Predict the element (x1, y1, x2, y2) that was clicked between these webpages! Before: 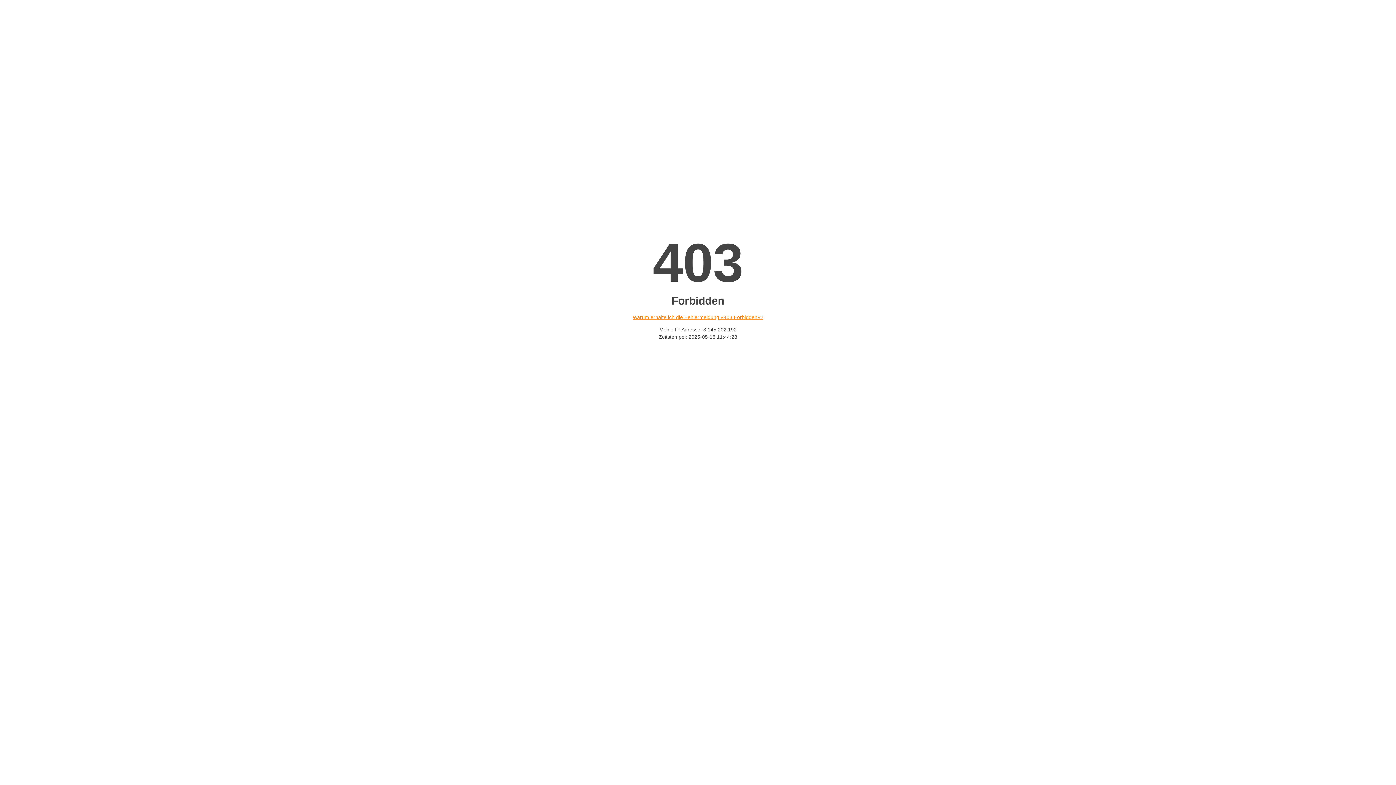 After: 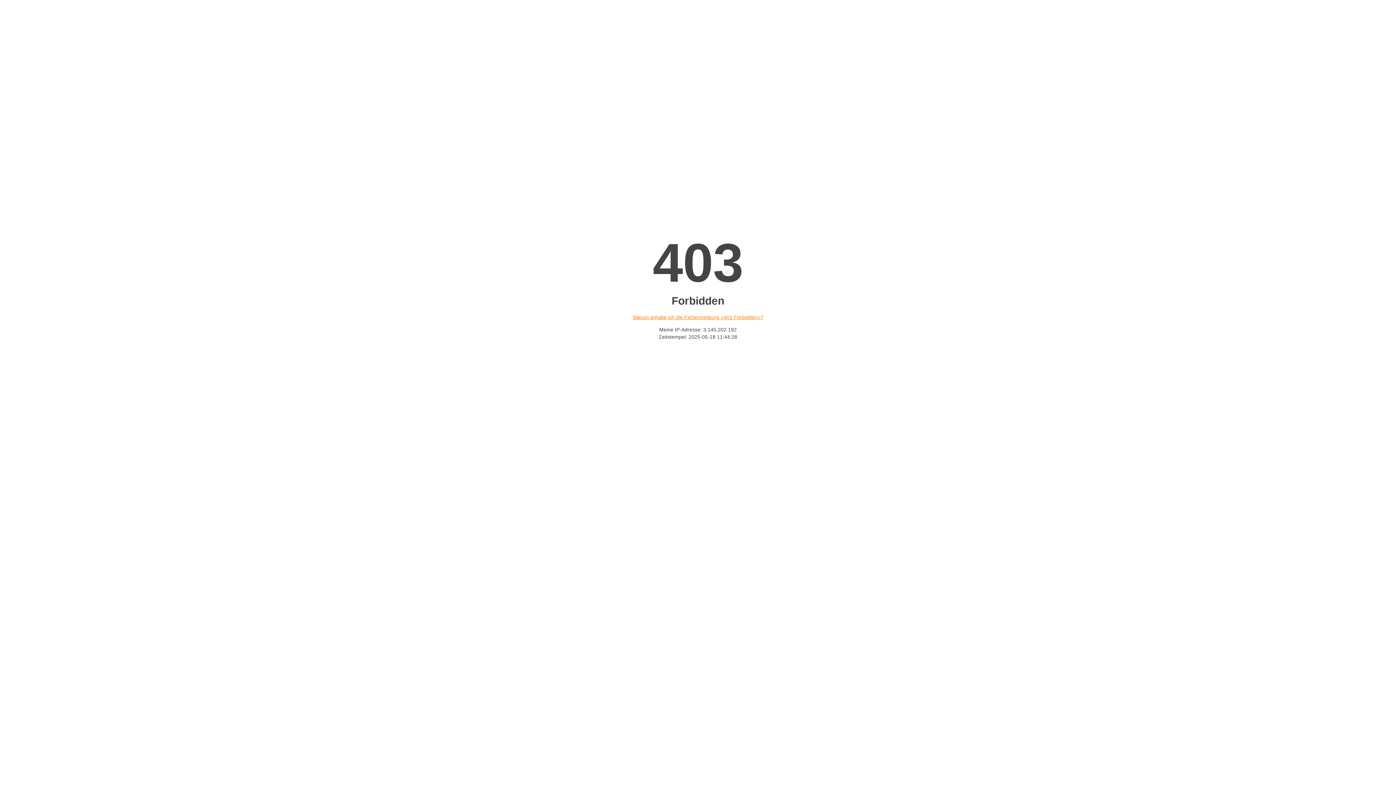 Action: label: Warum erhalte ich die Fehlermeldung «403 Forbidden»? bbox: (632, 314, 763, 320)